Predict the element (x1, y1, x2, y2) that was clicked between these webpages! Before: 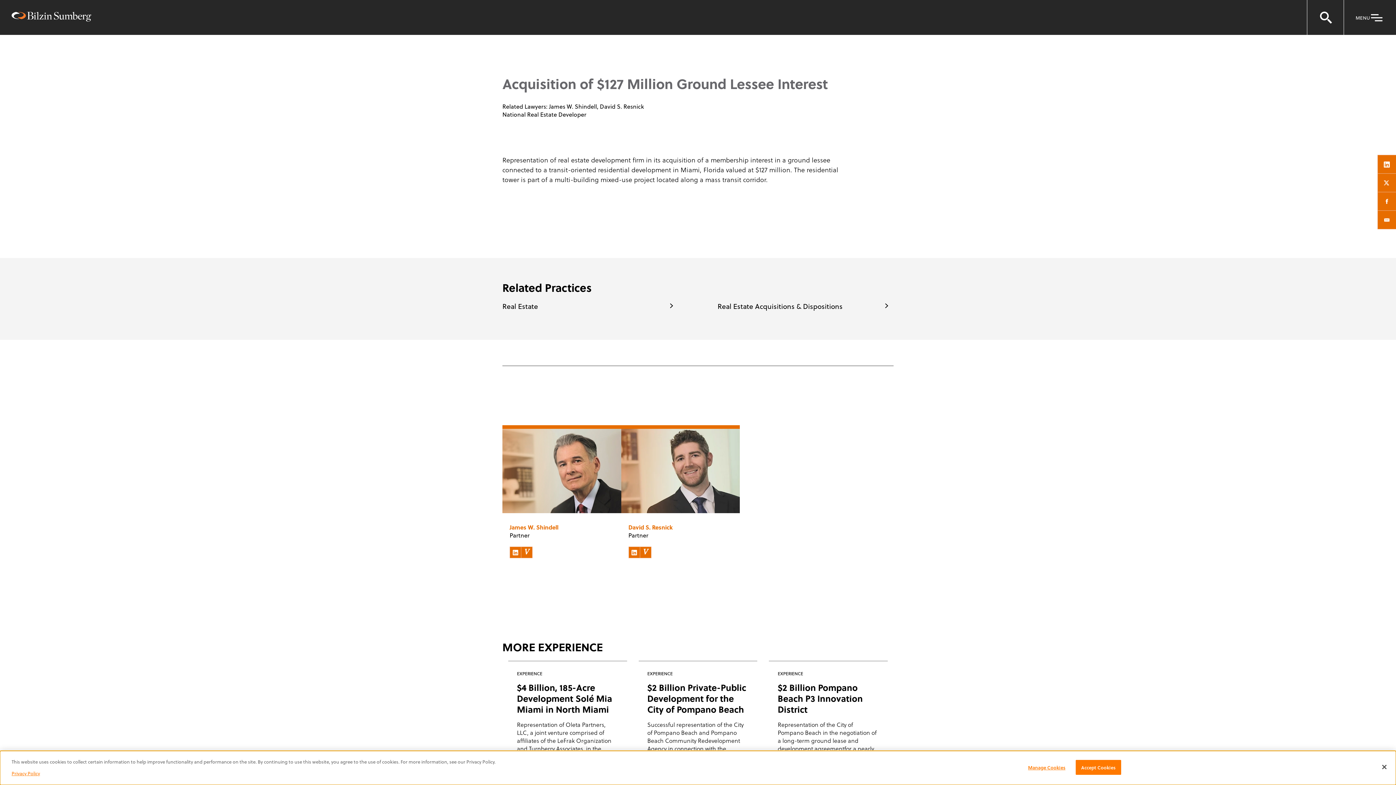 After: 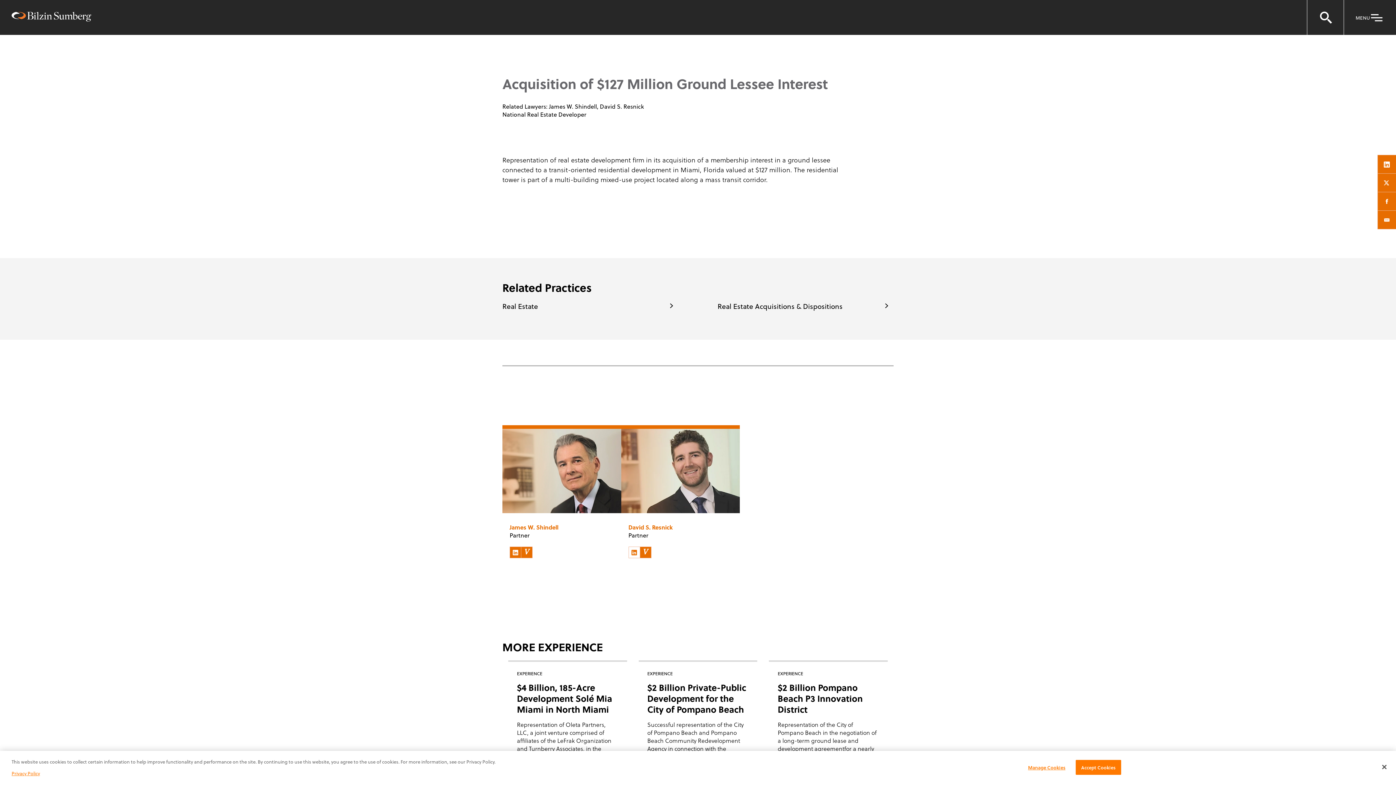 Action: bbox: (628, 547, 639, 558)